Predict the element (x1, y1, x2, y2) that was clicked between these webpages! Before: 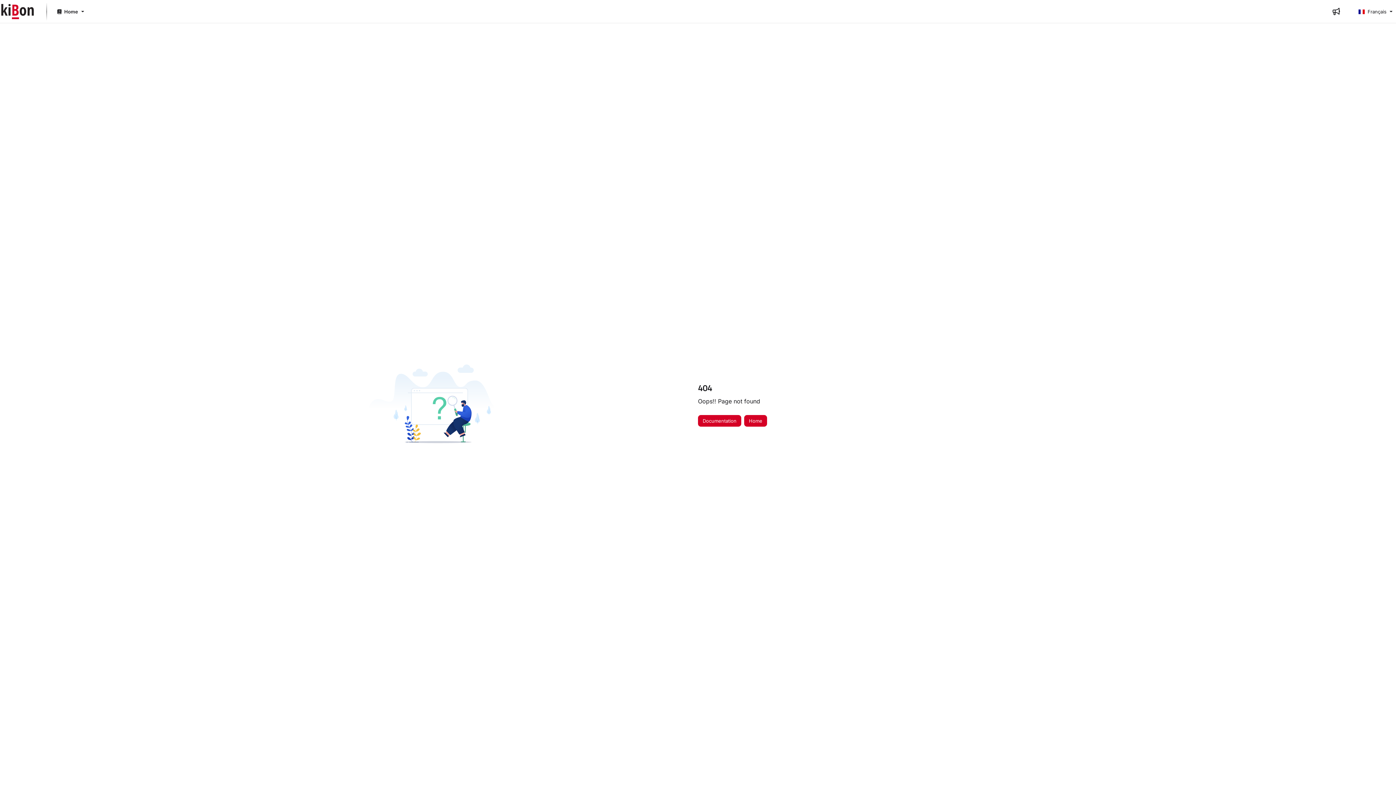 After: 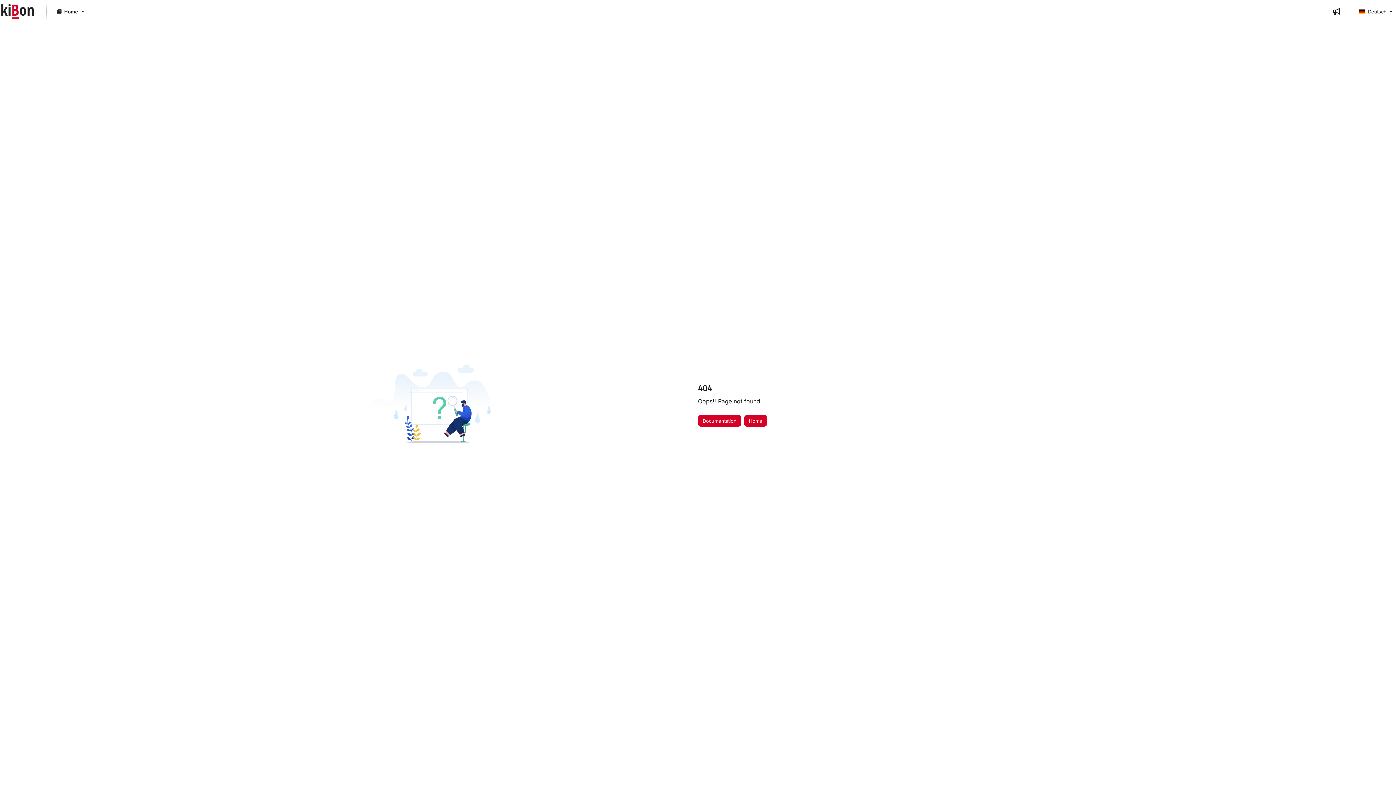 Action: bbox: (698, 415, 741, 426) label: Documentation